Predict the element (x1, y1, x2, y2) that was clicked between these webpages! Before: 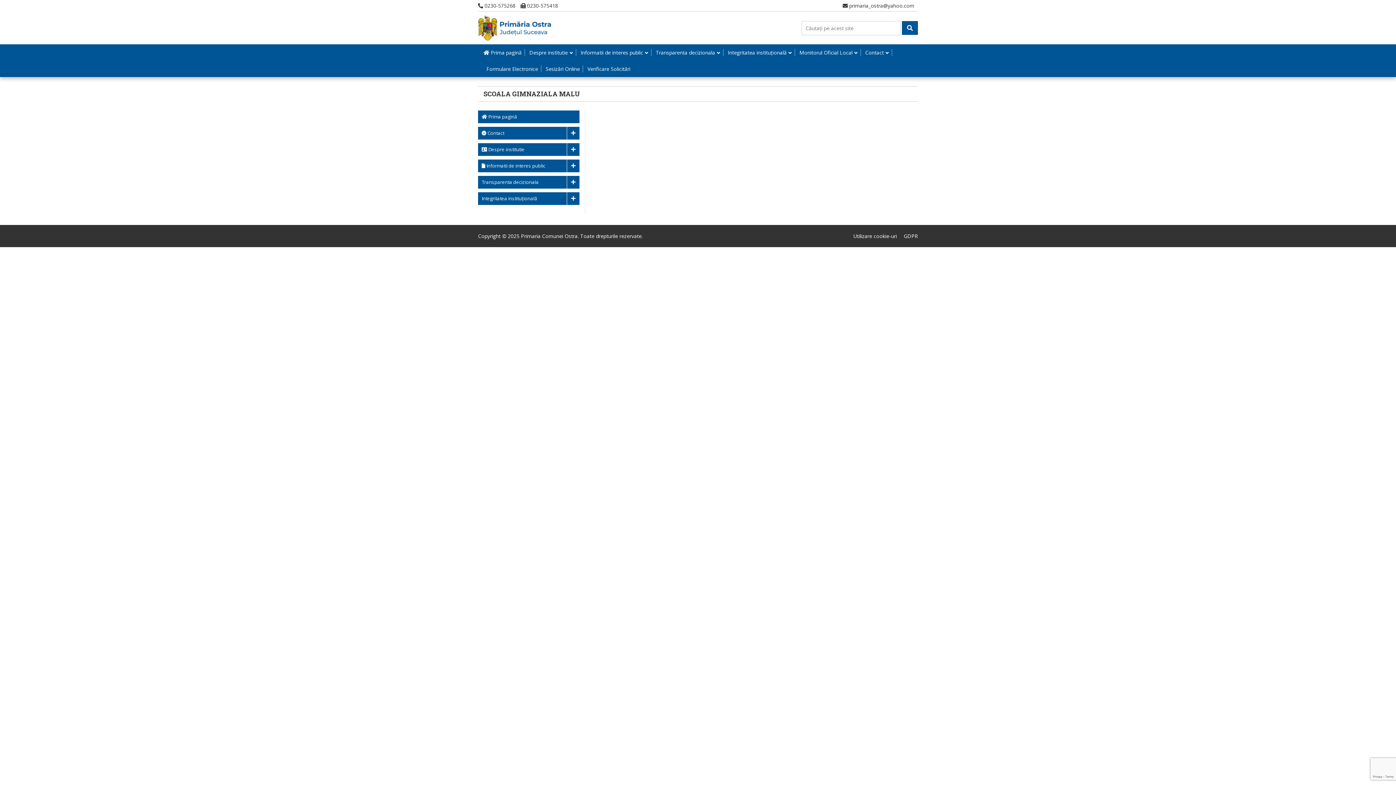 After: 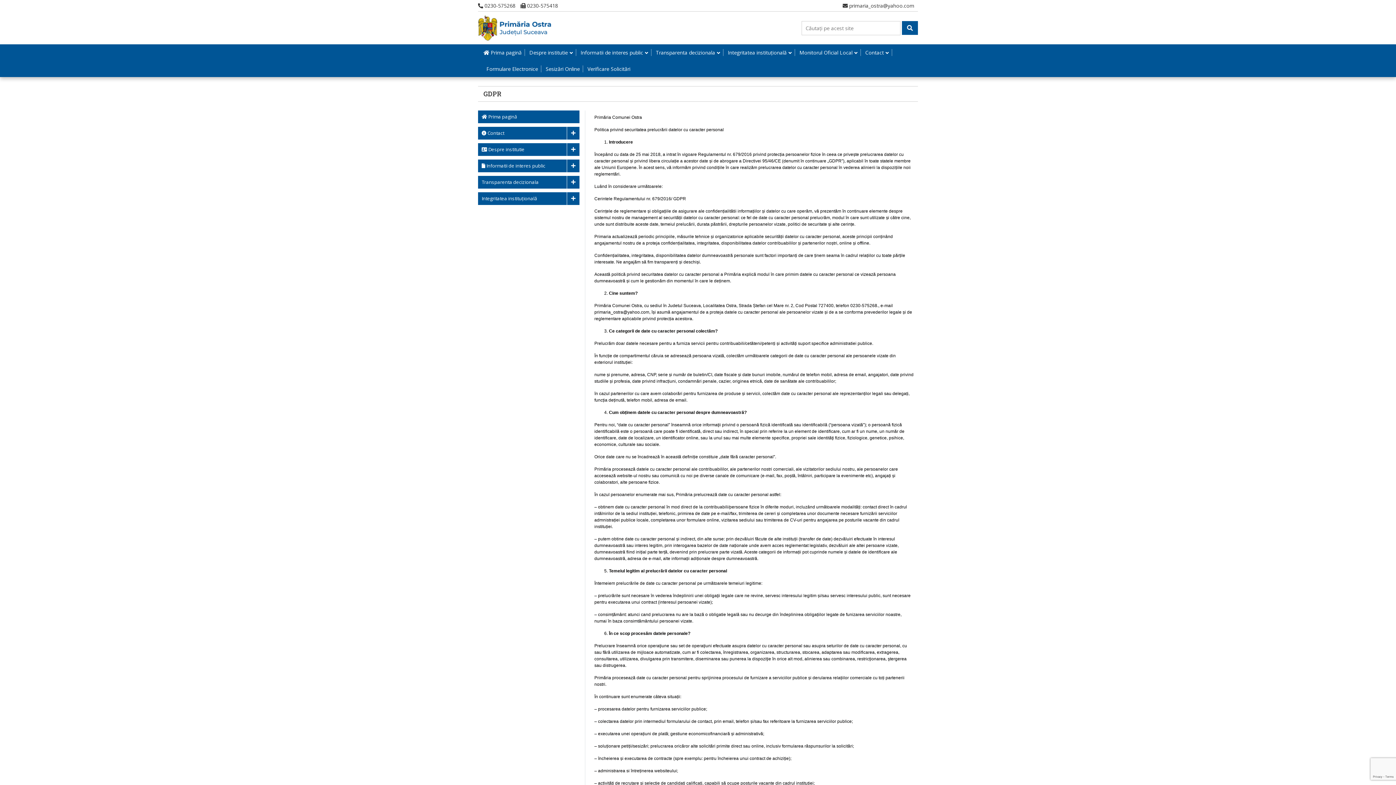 Action: bbox: (904, 232, 918, 239) label: GDPR